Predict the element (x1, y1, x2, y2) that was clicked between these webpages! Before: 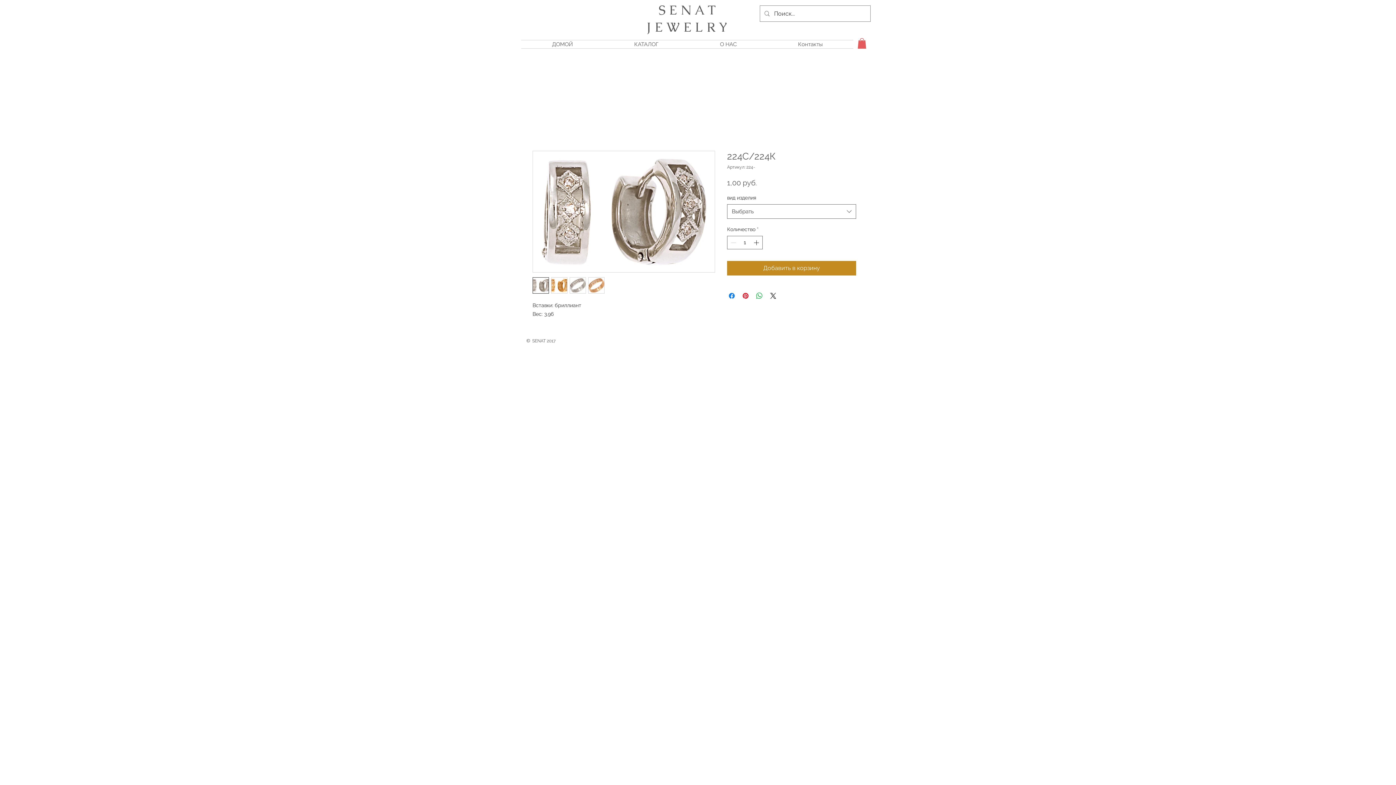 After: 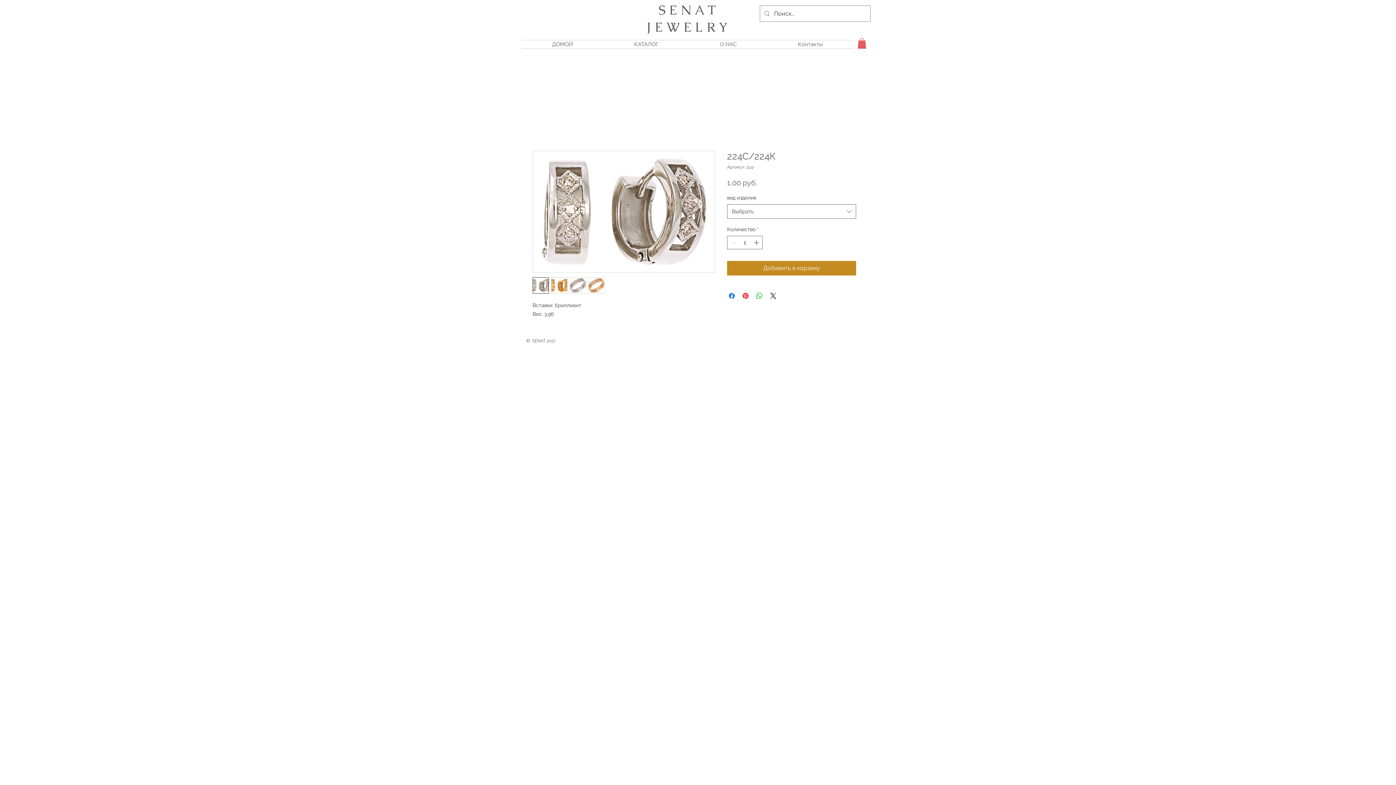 Action: bbox: (551, 277, 567, 293)